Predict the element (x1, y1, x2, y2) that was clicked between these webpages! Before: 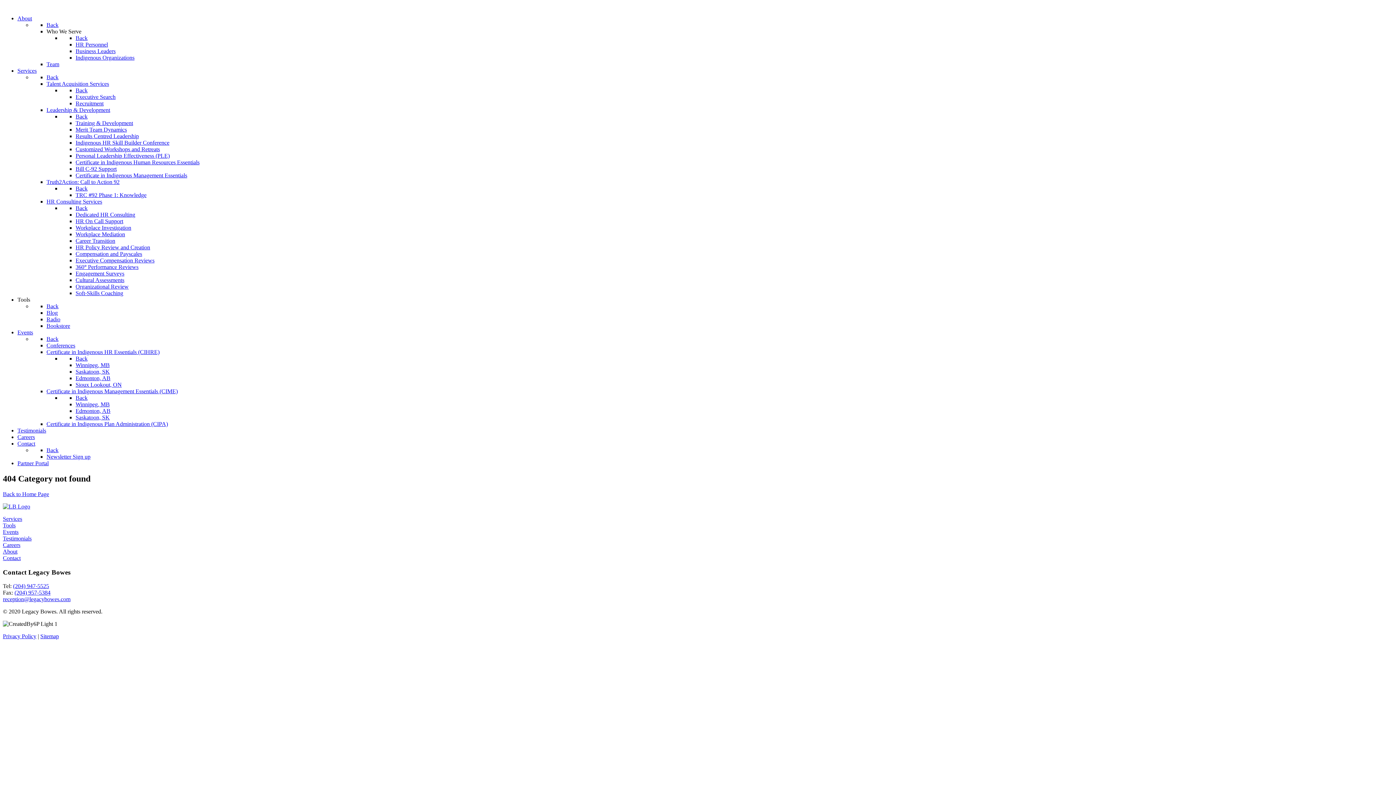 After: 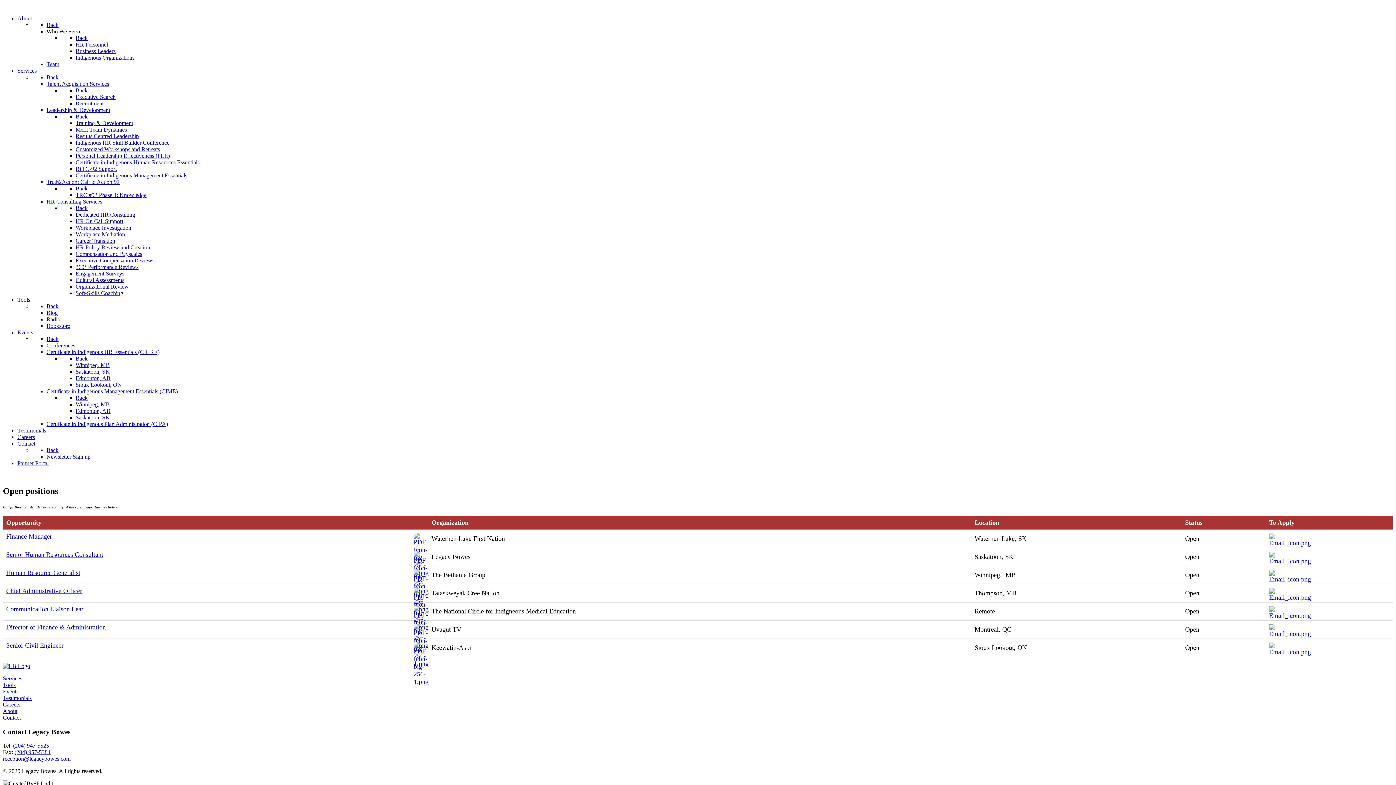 Action: bbox: (17, 434, 34, 440) label: Careers